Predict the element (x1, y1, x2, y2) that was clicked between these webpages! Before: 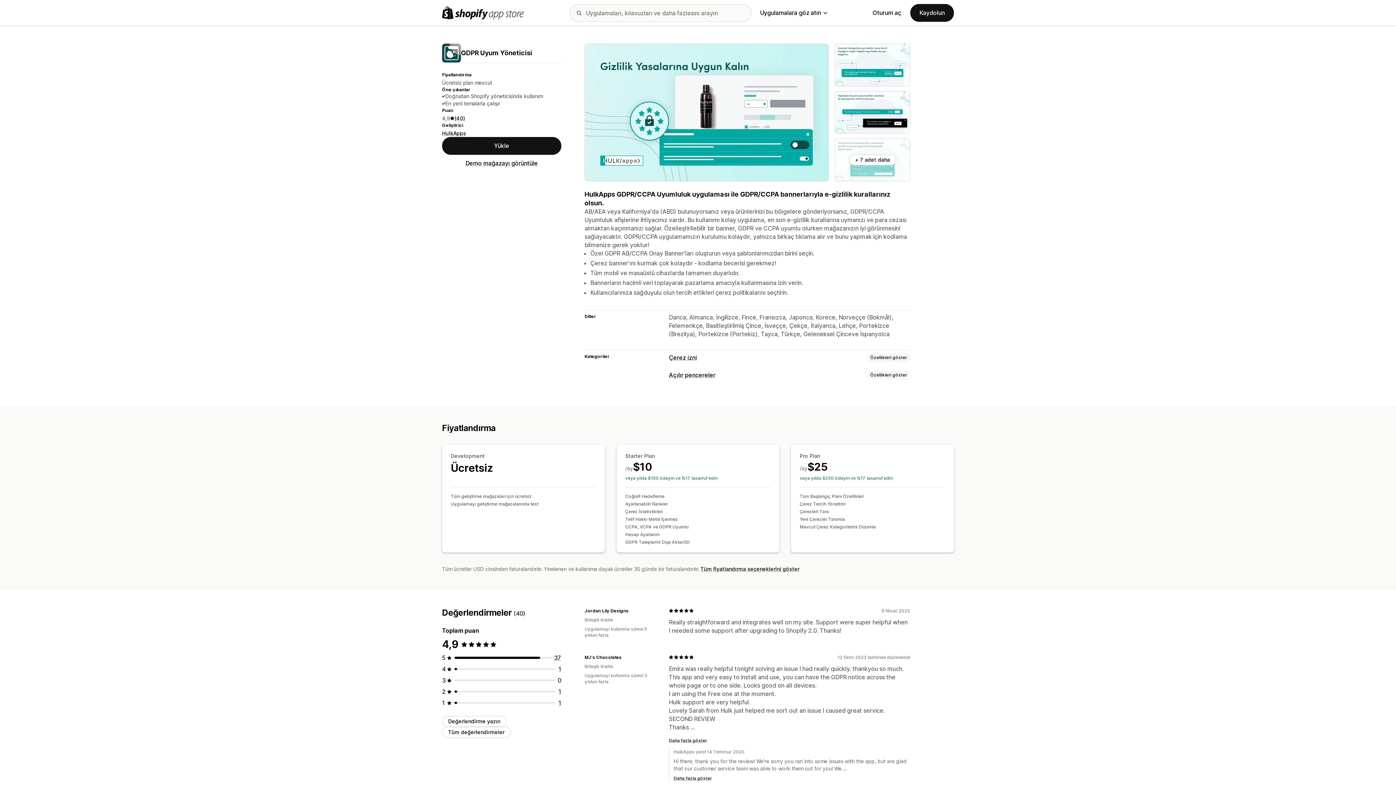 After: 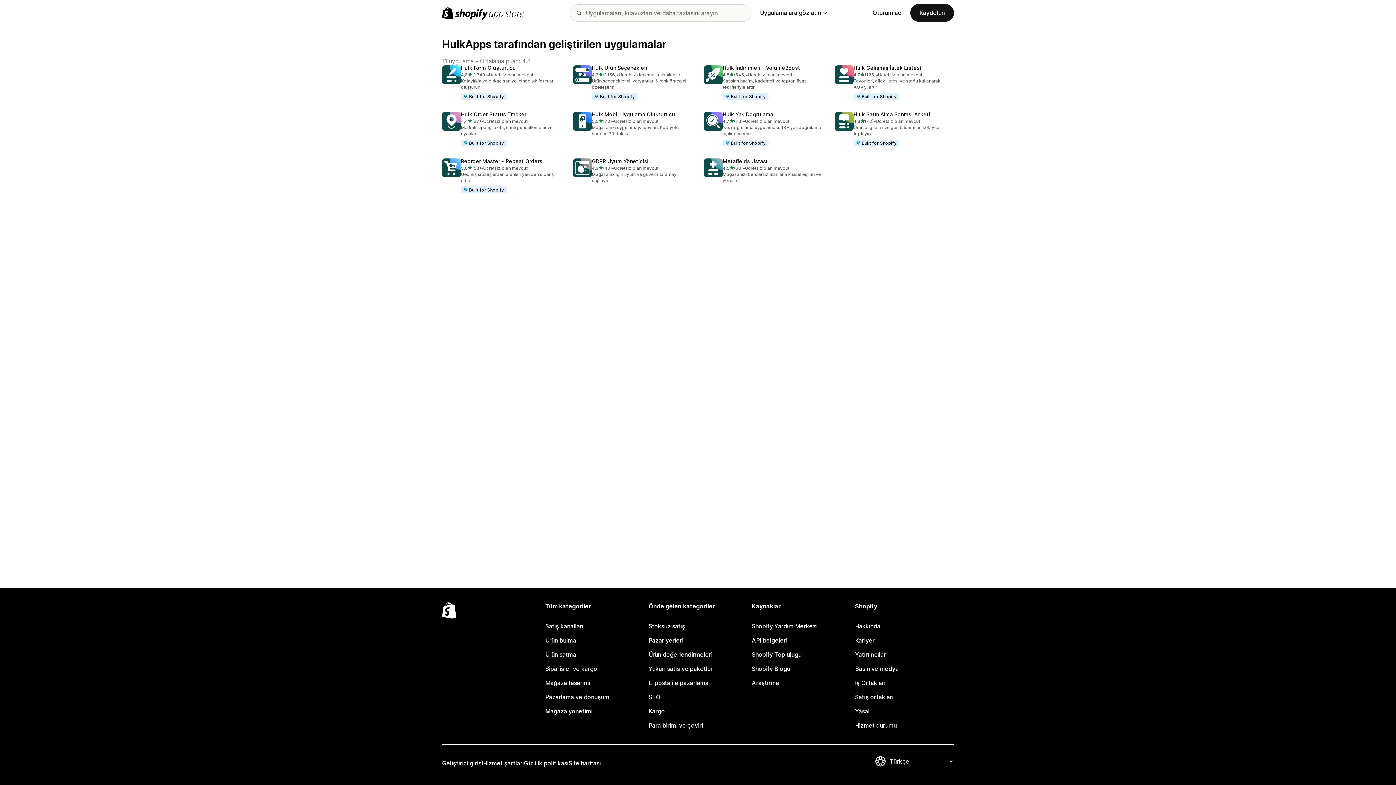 Action: label: HulkApps bbox: (442, 130, 466, 136)